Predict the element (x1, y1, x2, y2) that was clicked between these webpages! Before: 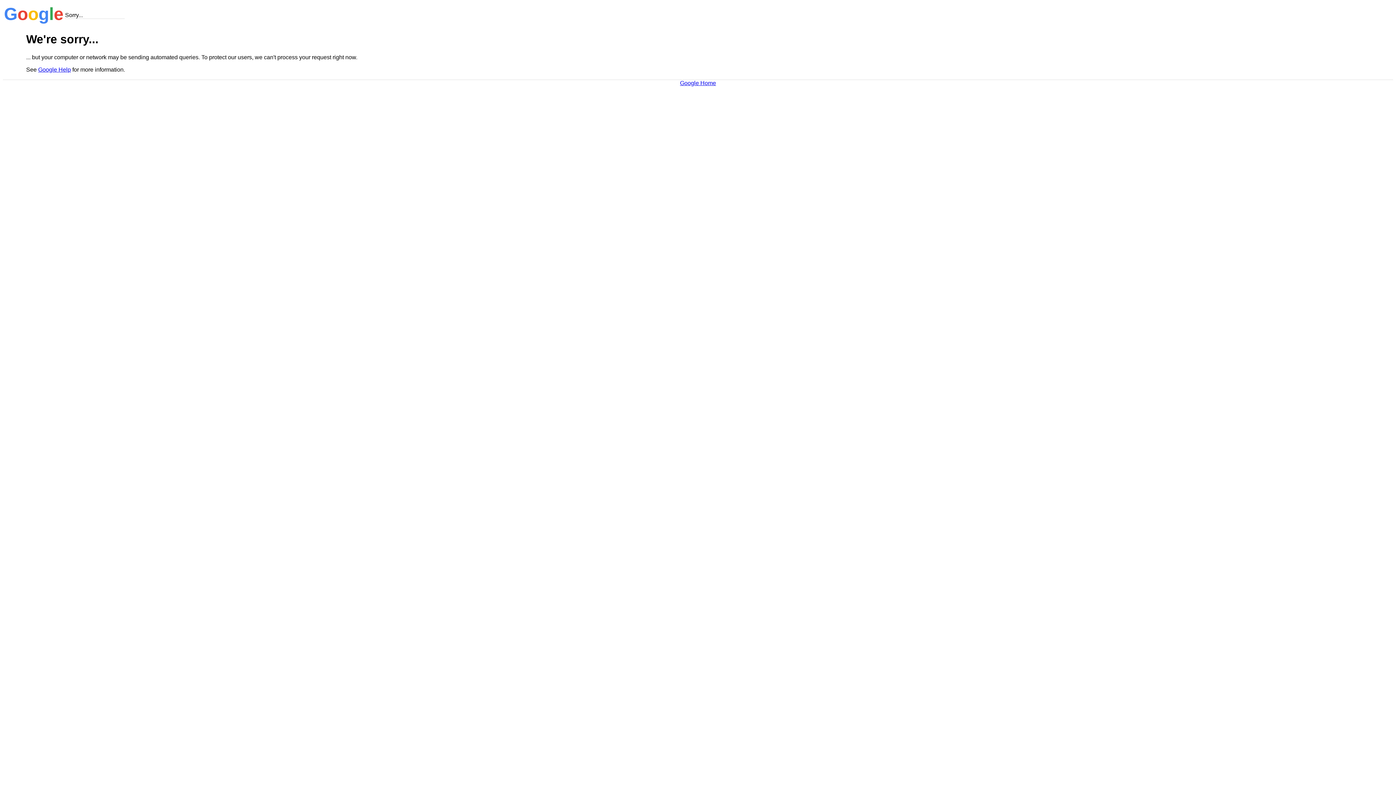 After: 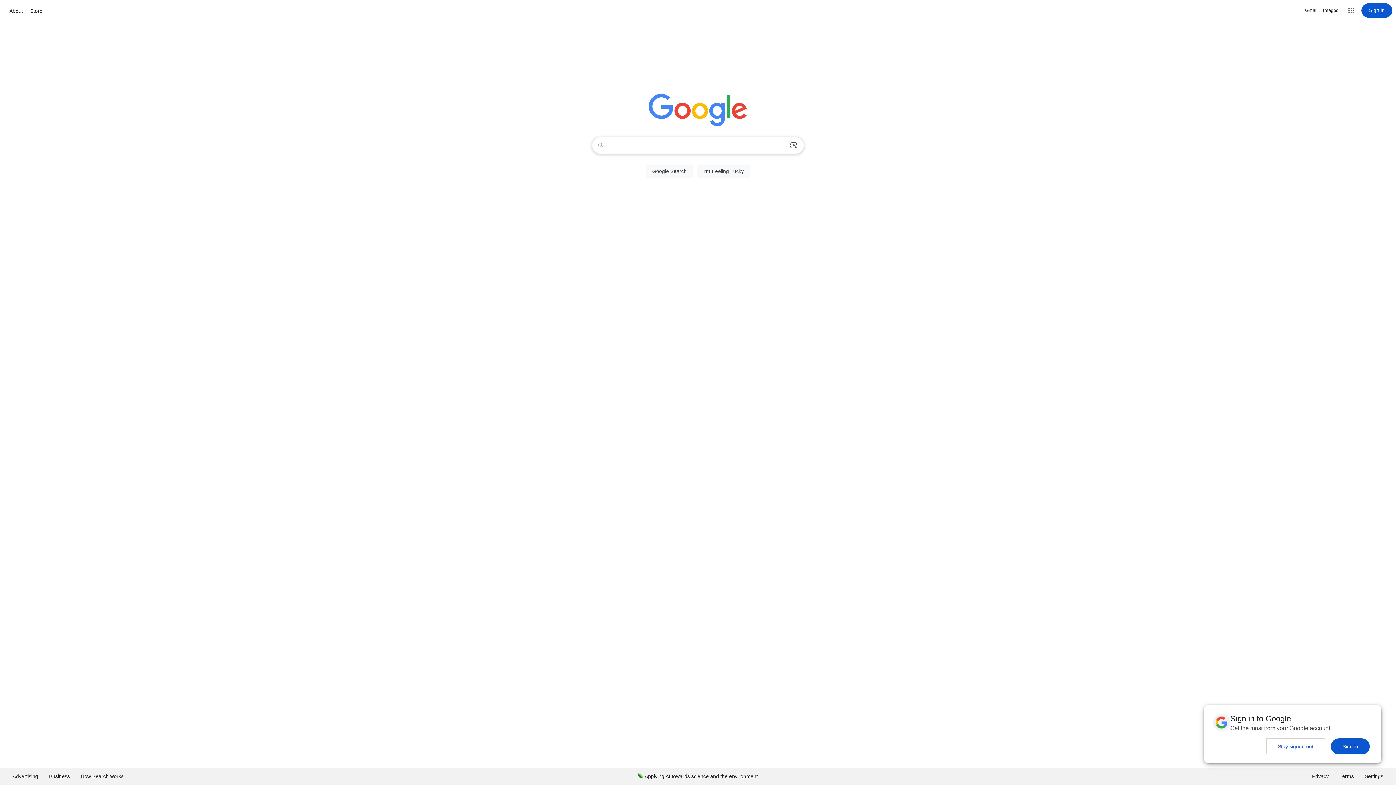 Action: label: Google Home bbox: (680, 79, 716, 86)